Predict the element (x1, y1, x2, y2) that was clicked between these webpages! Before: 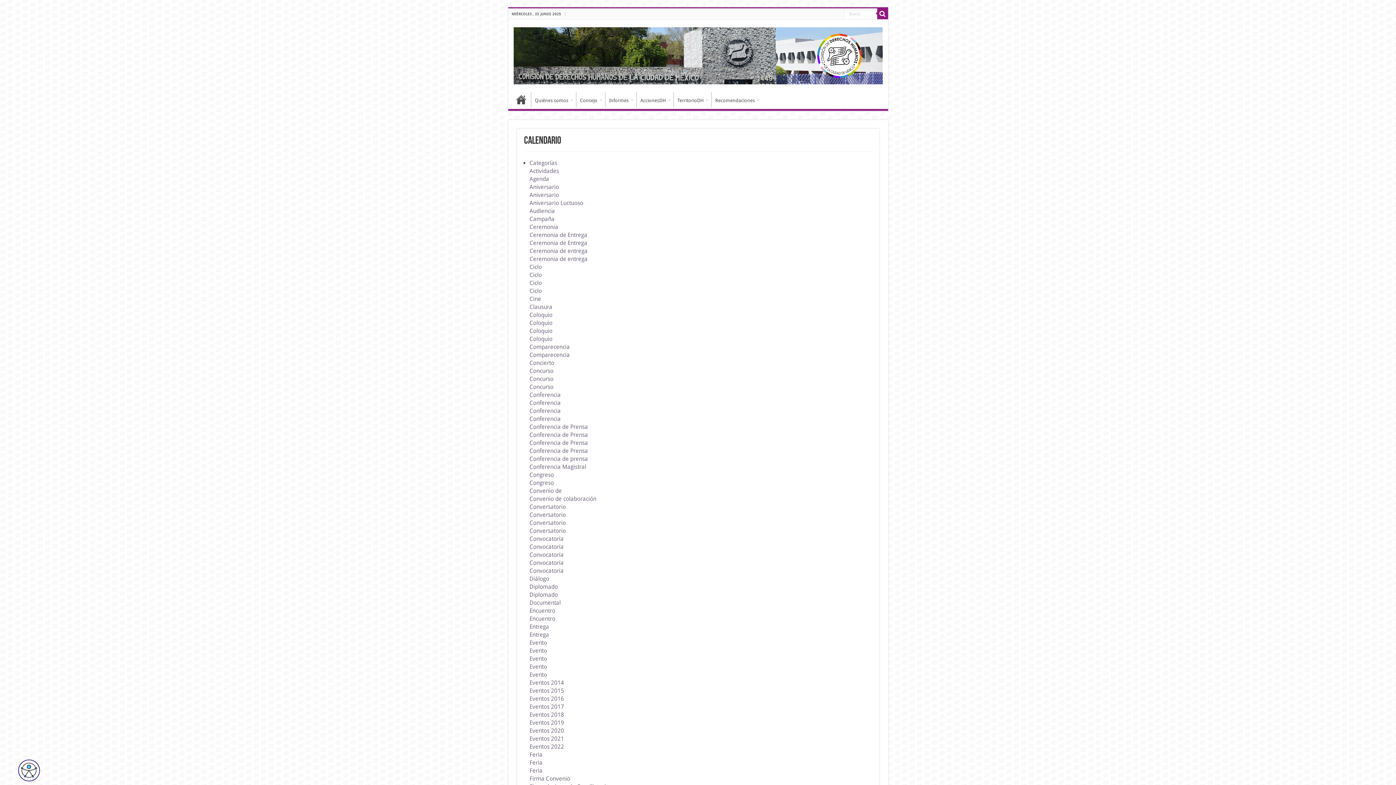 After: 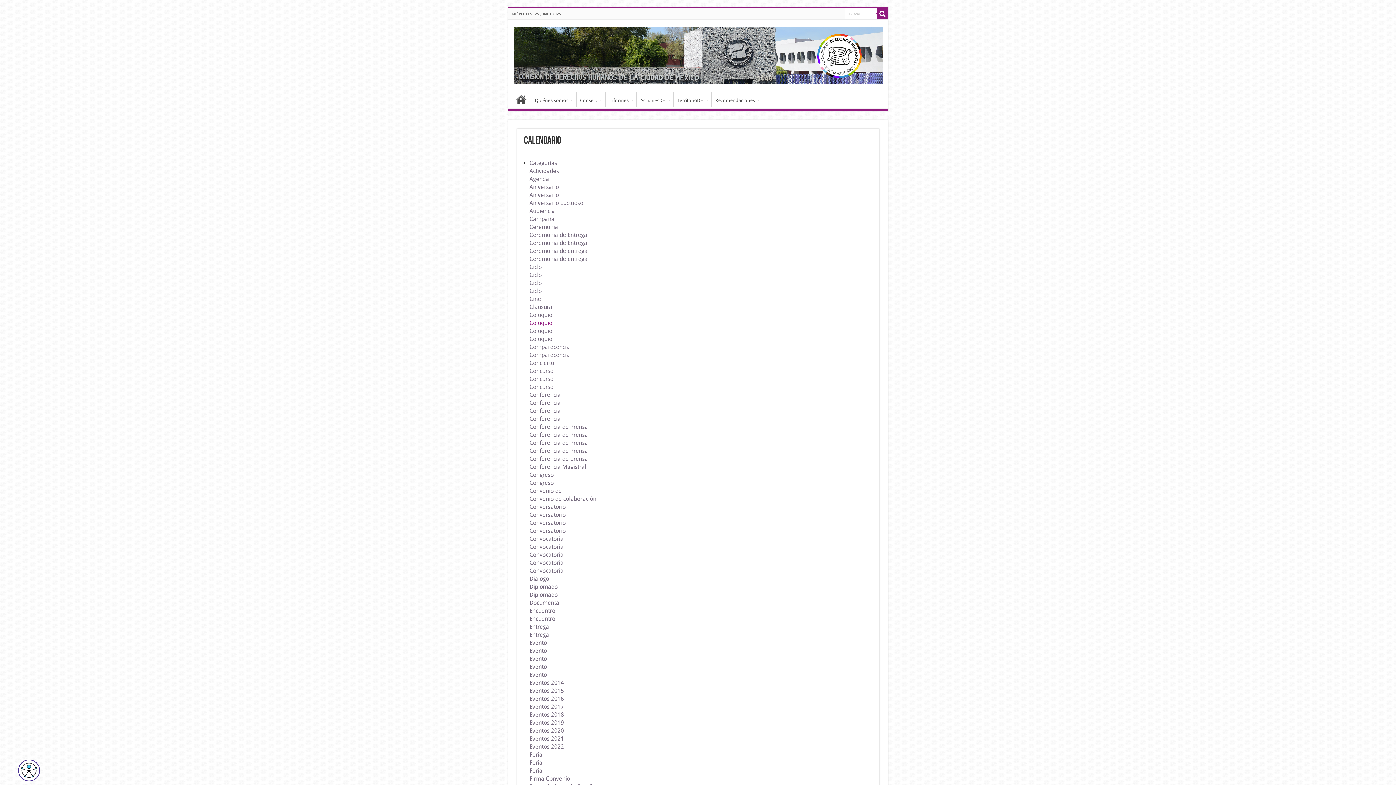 Action: bbox: (529, 319, 552, 326) label: Coloquio